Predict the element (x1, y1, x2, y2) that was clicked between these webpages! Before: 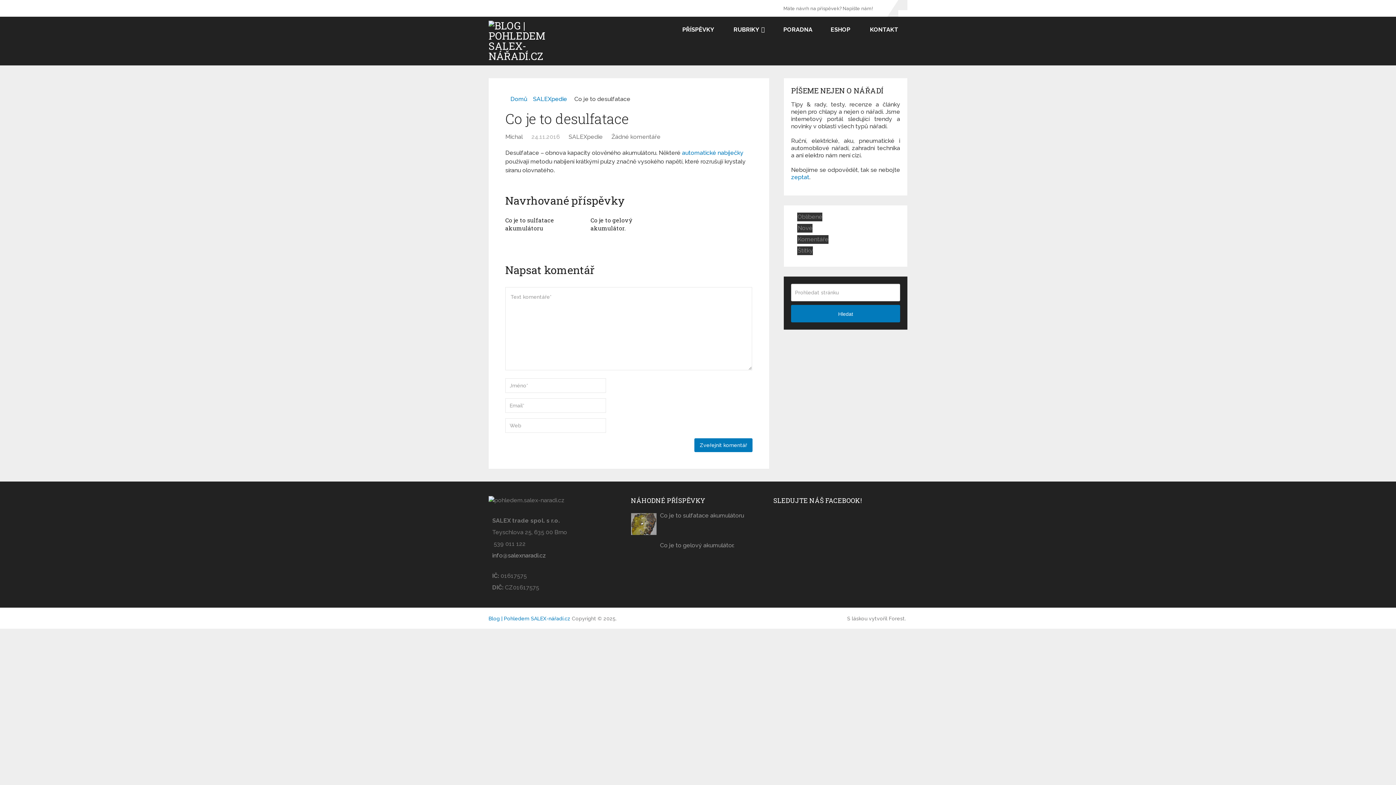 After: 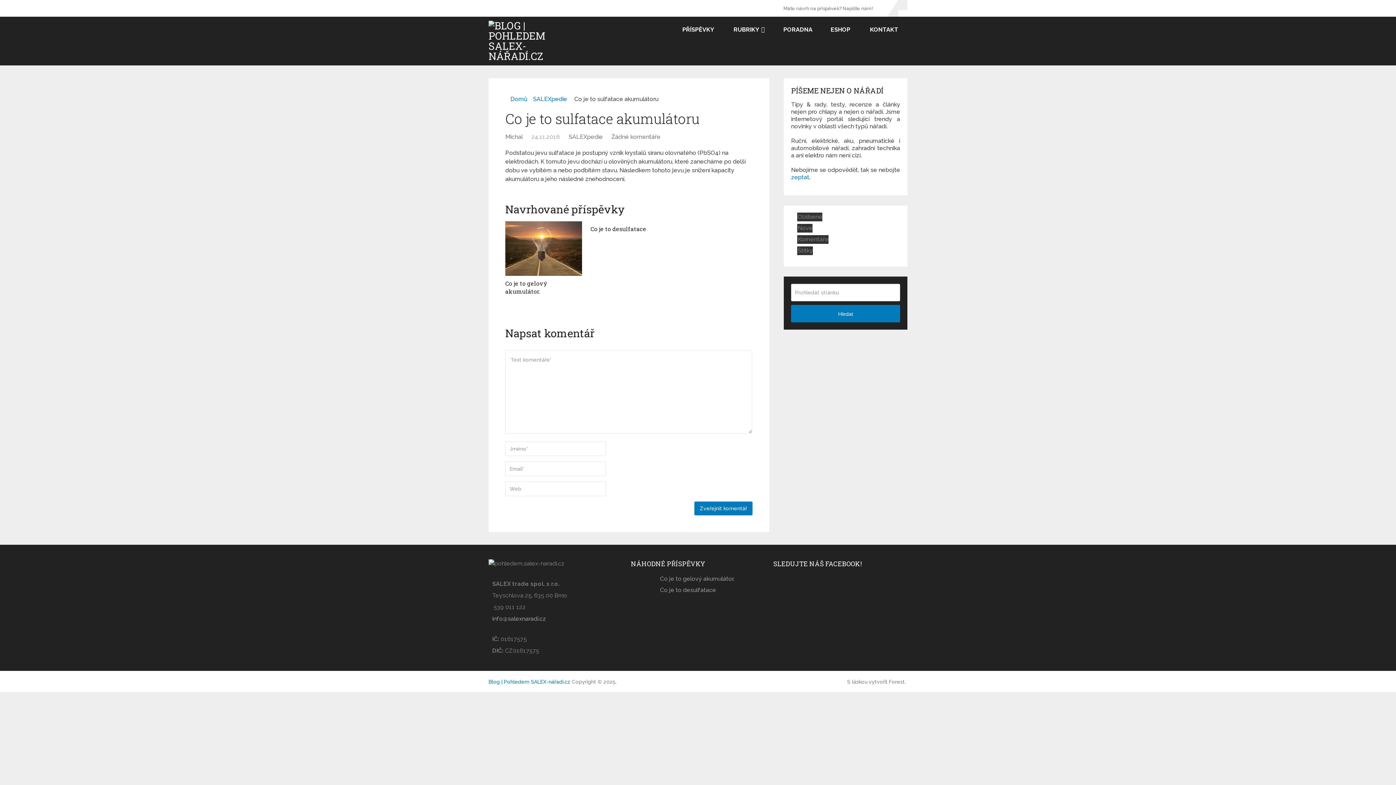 Action: bbox: (505, 216, 554, 232) label: Co je to sulfatace akumulátoru